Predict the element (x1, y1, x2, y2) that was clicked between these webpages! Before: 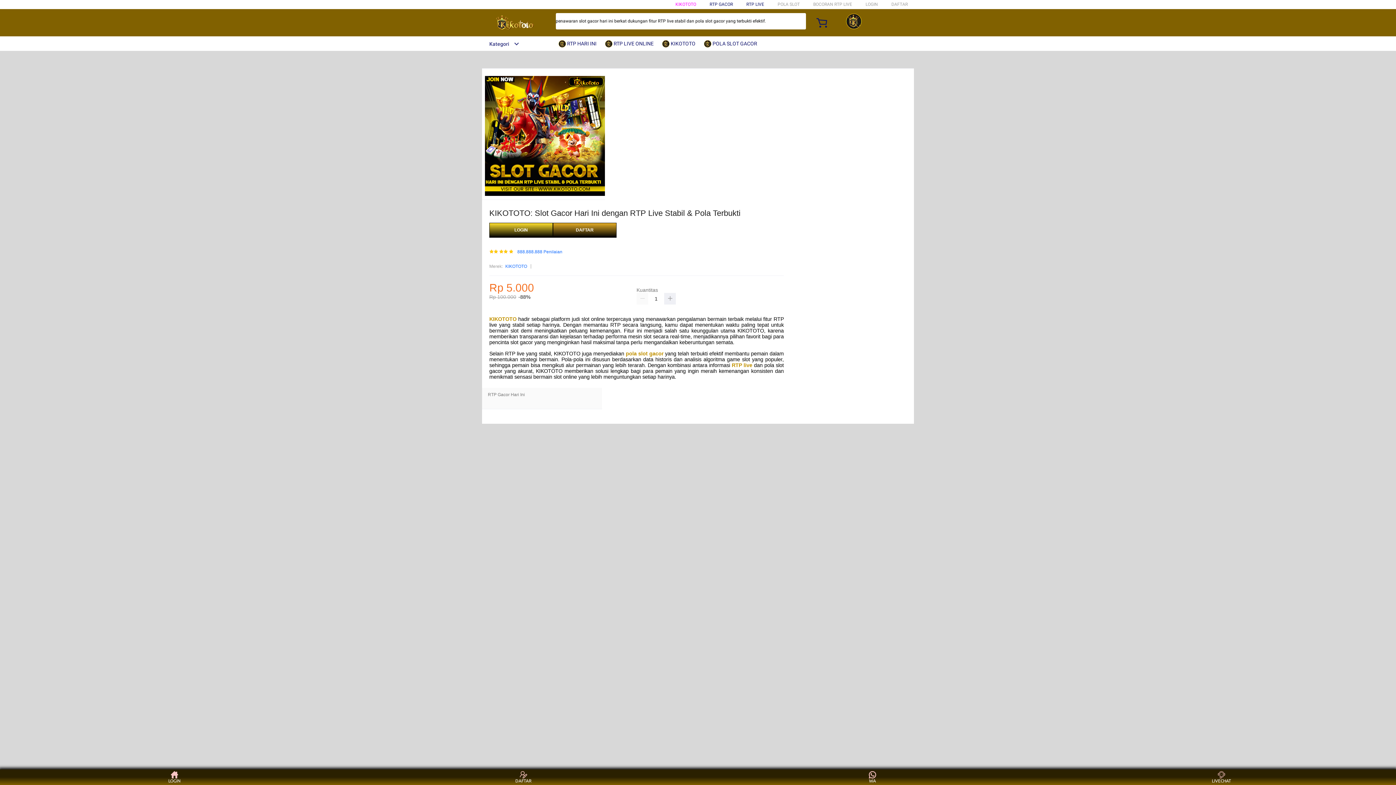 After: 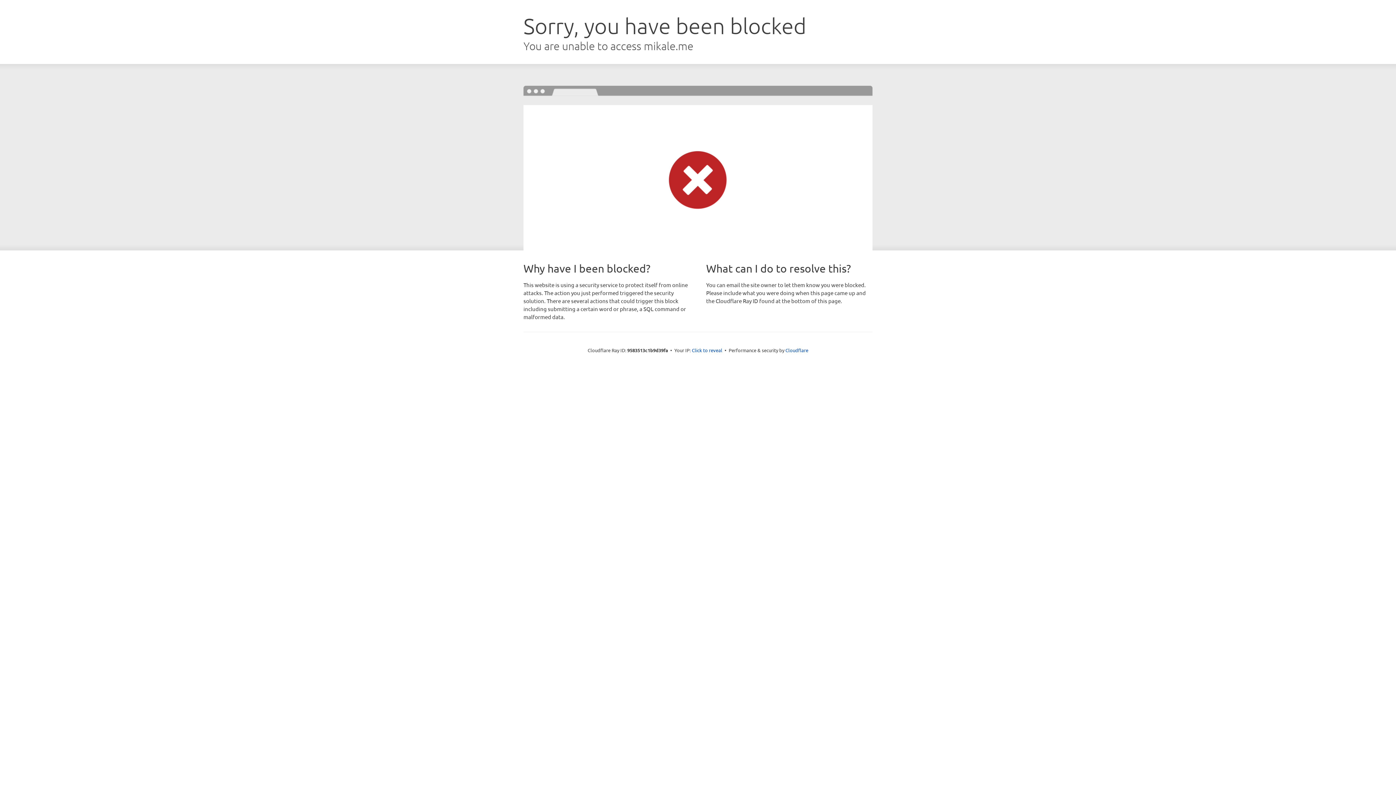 Action: label: DAFTAR bbox: (553, 223, 616, 237)